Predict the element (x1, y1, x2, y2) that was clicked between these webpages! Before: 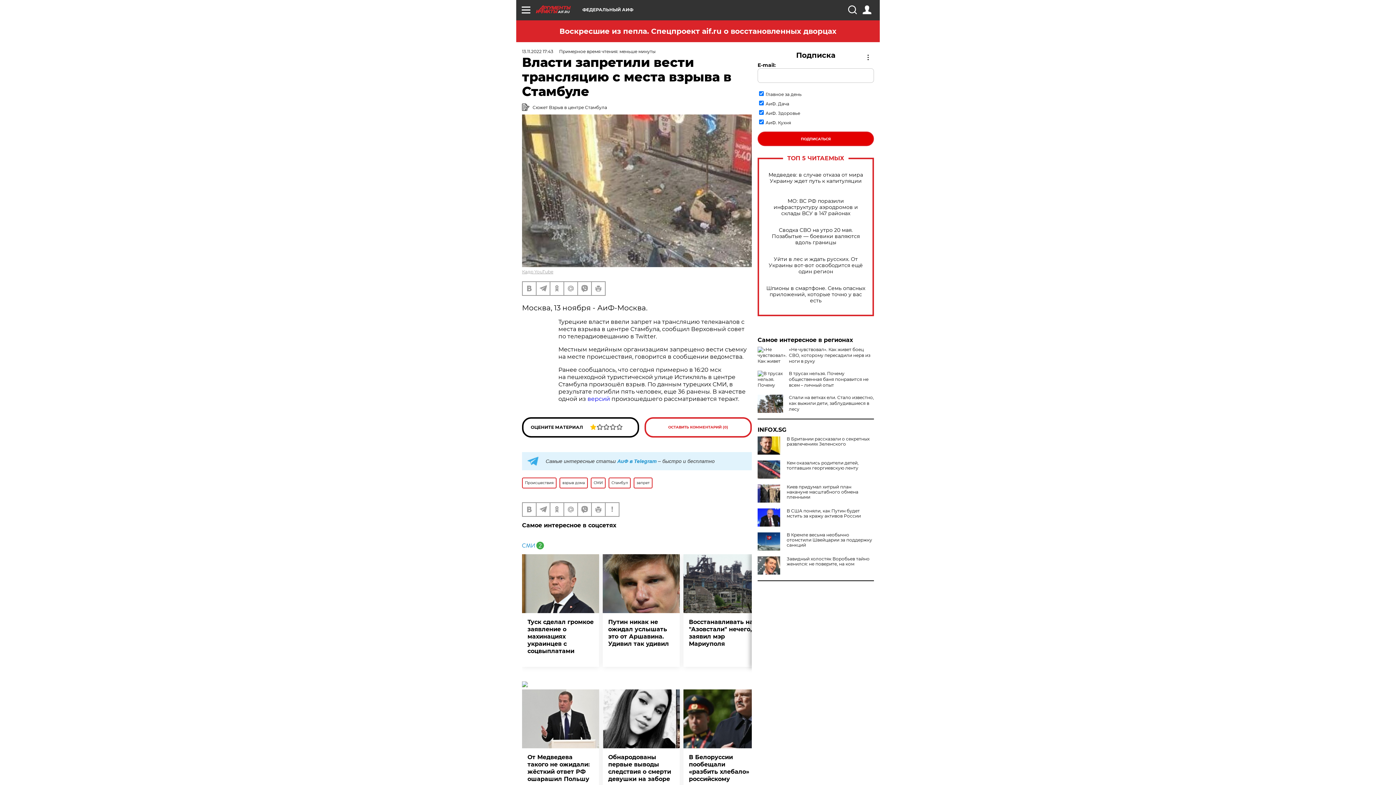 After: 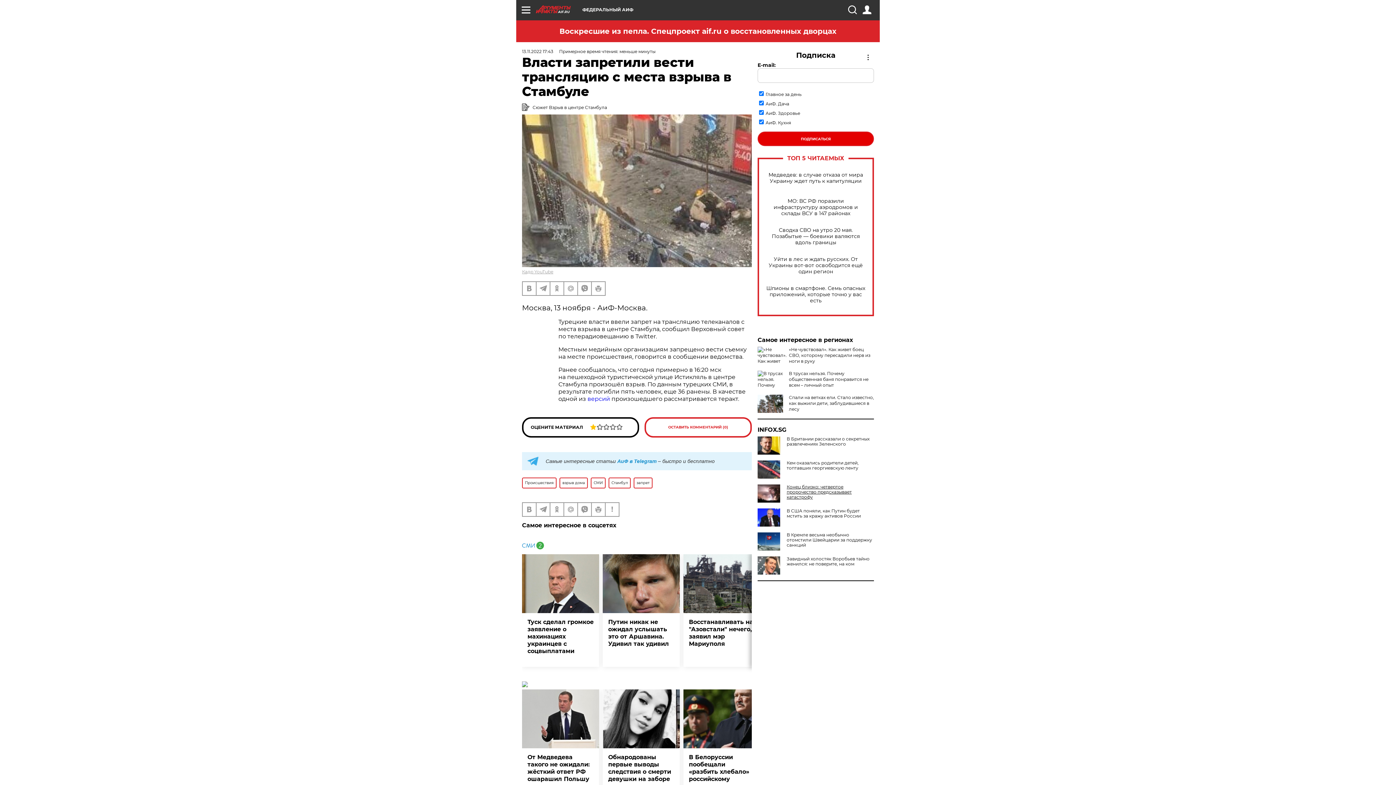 Action: label: Киев придумал хитрый план накануне масштабного обмена пленными bbox: (757, 484, 874, 500)